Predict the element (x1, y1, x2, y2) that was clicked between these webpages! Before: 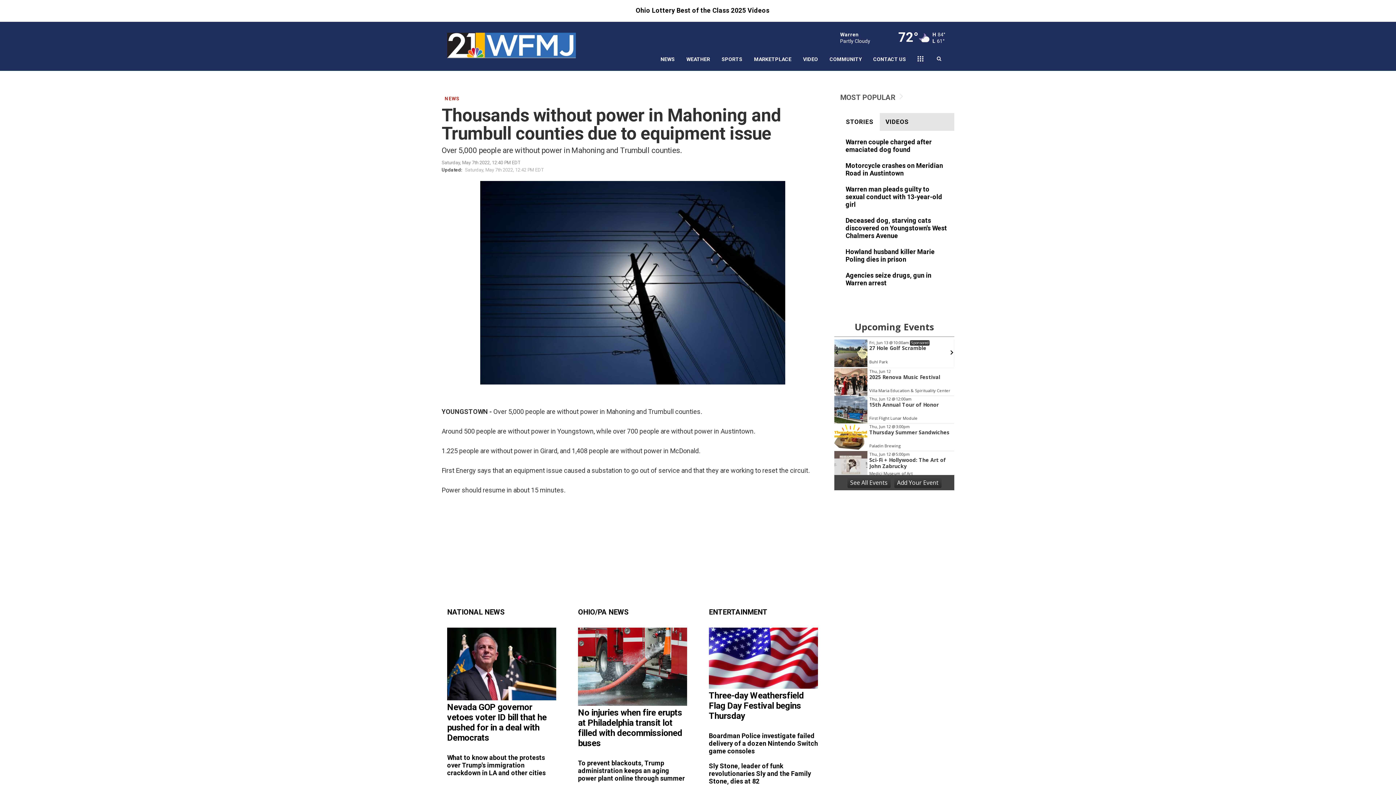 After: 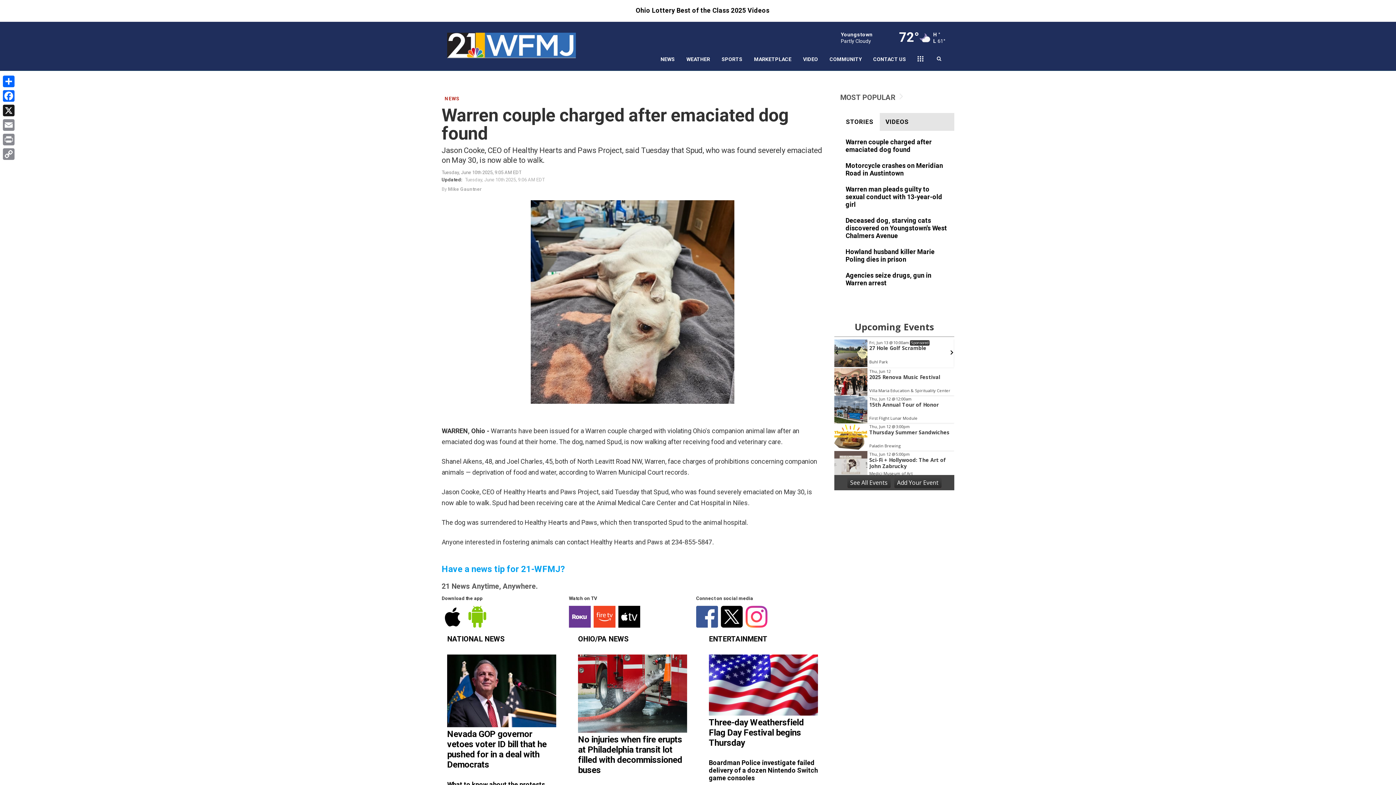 Action: bbox: (845, 138, 949, 154)